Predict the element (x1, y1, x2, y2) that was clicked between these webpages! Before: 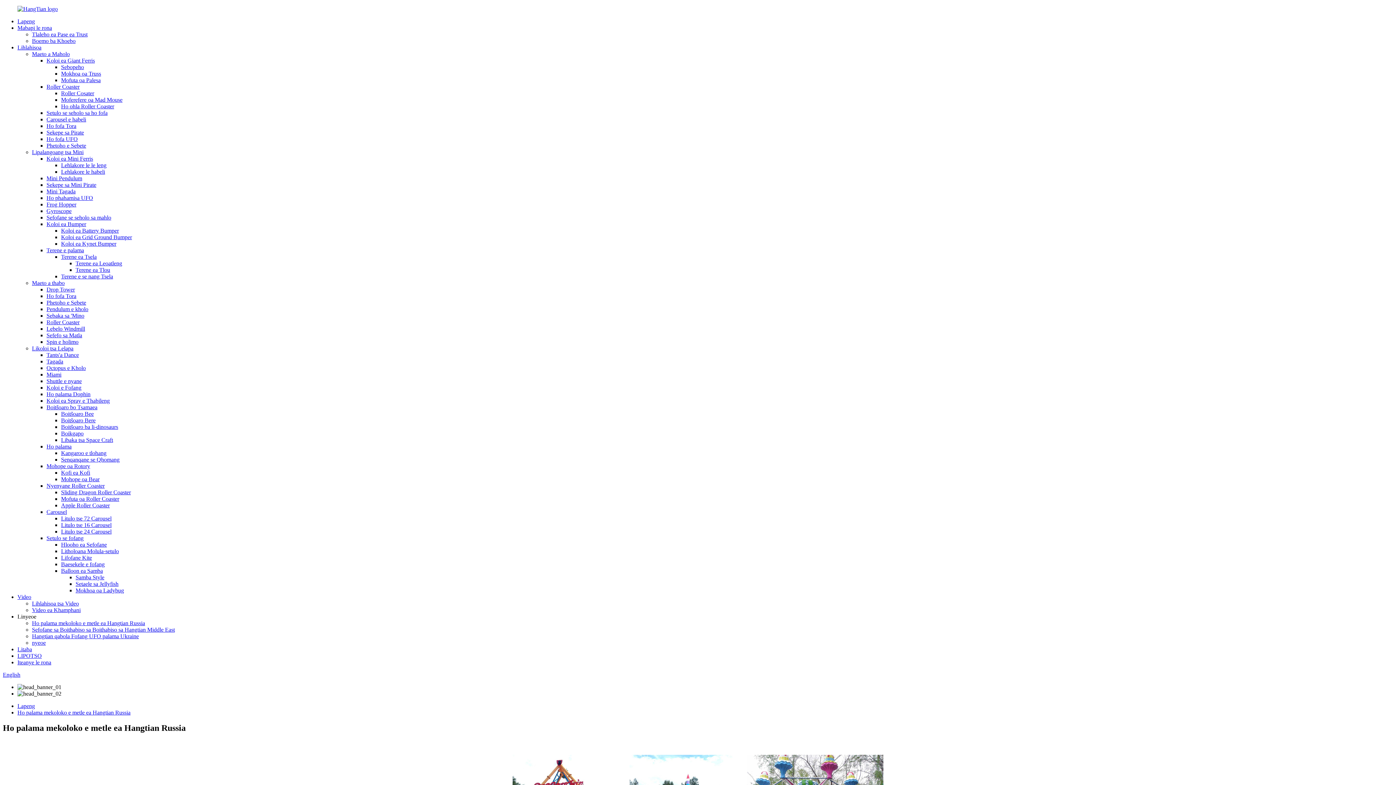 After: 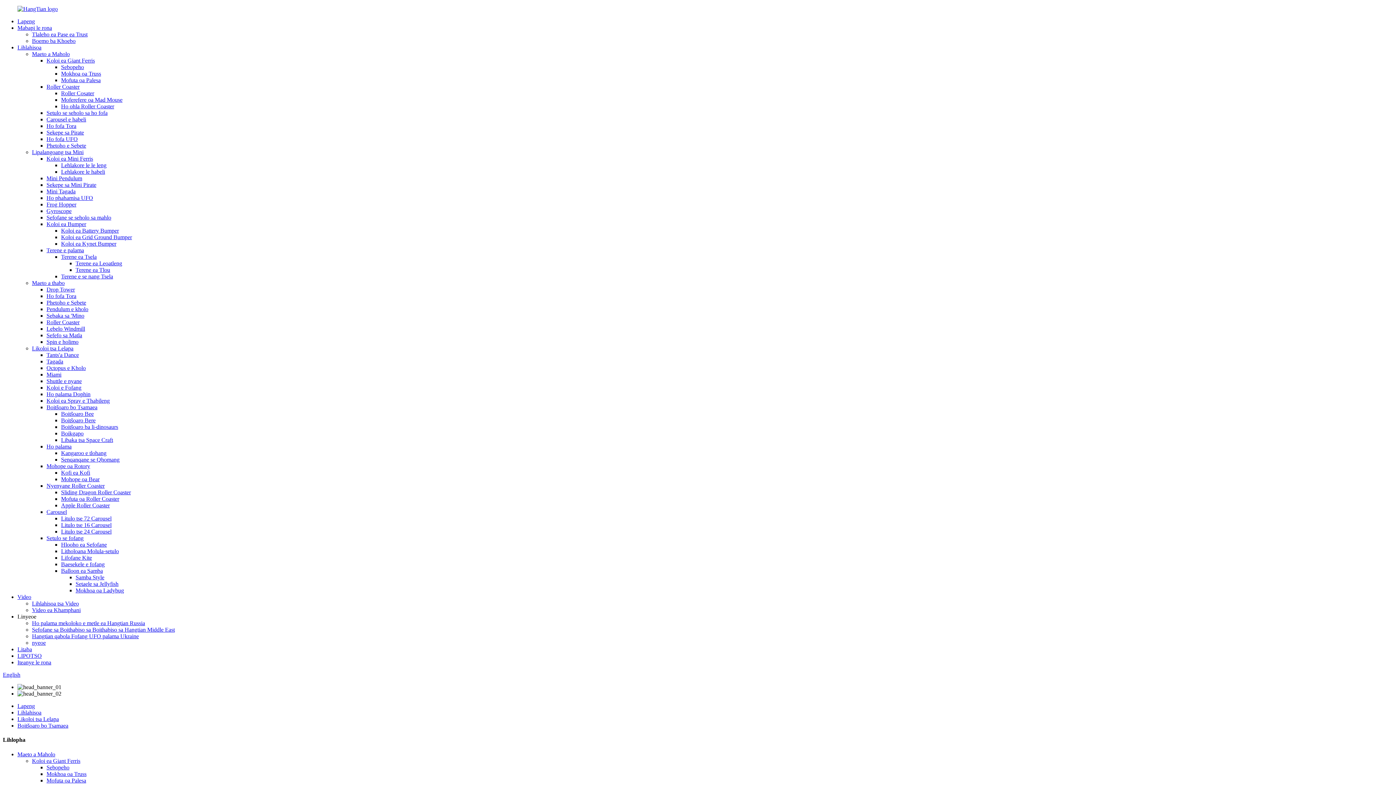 Action: label: Boitšoaro bo Tsamaea bbox: (46, 404, 97, 410)